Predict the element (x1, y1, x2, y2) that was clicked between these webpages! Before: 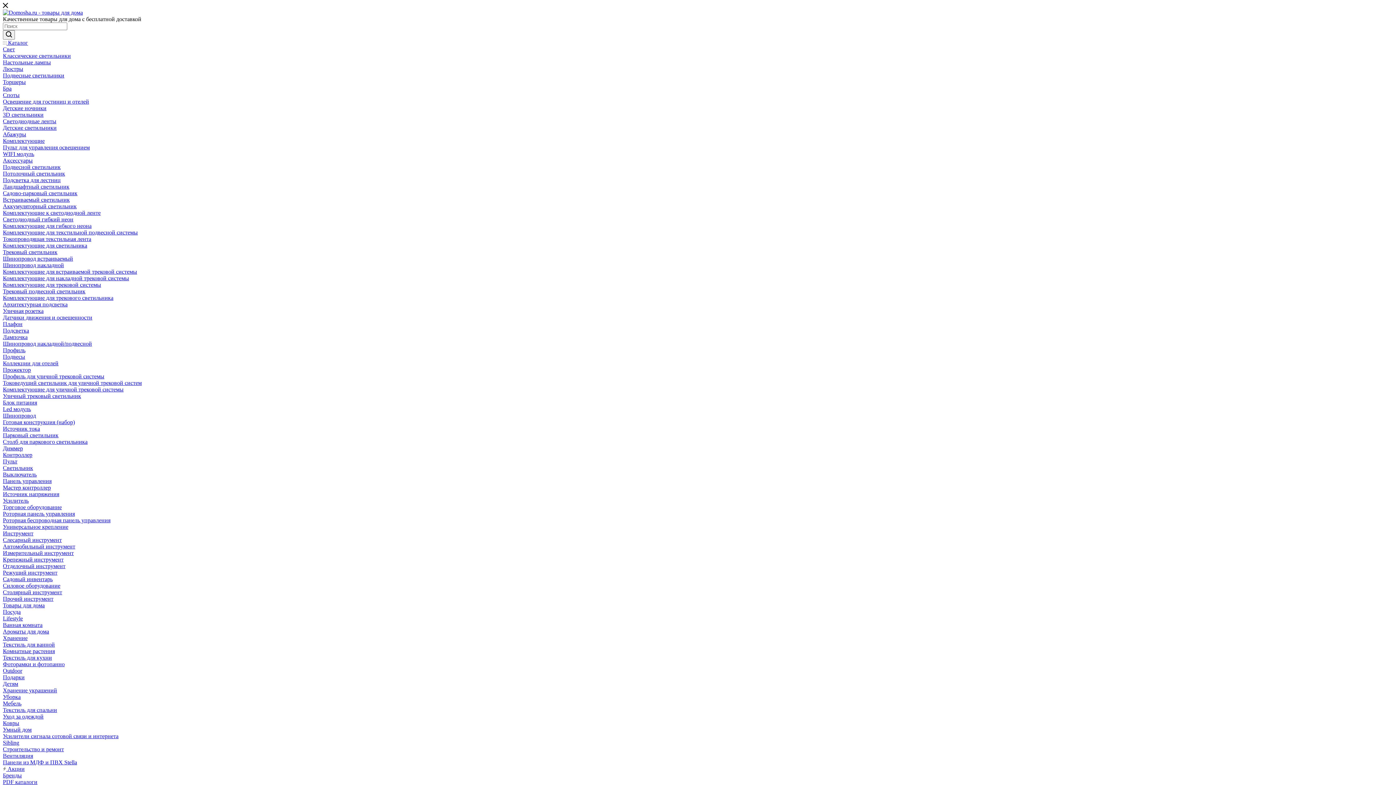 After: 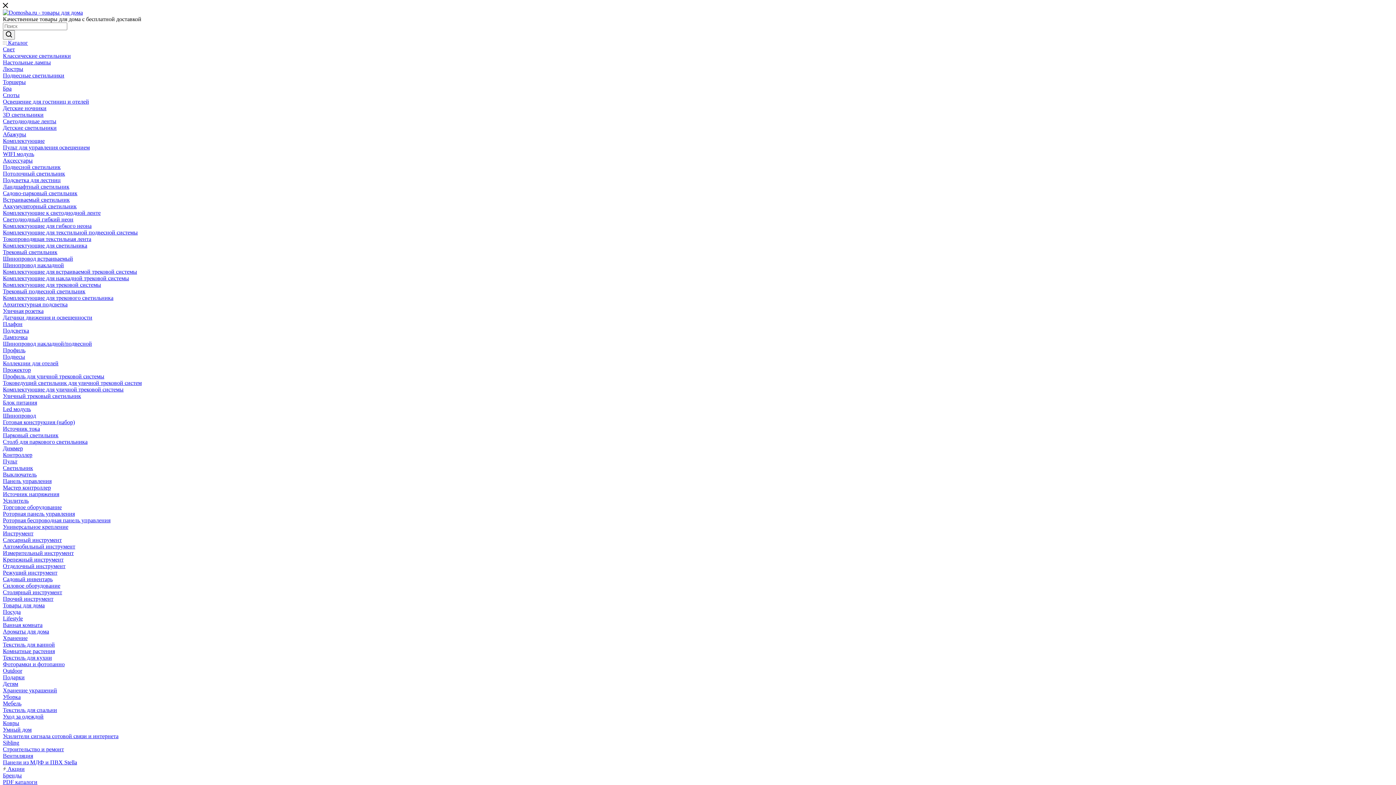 Action: bbox: (2, 59, 50, 65) label: Настольные лампы